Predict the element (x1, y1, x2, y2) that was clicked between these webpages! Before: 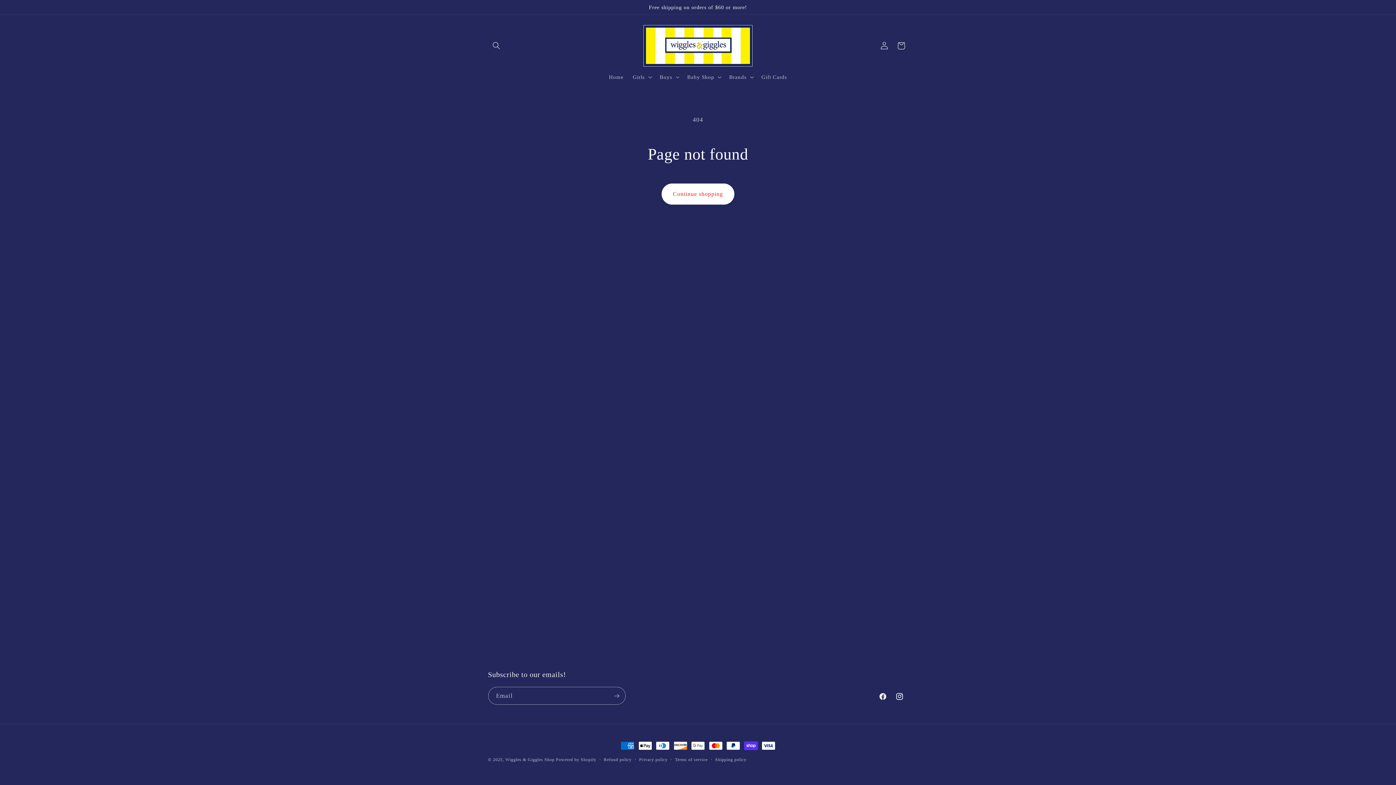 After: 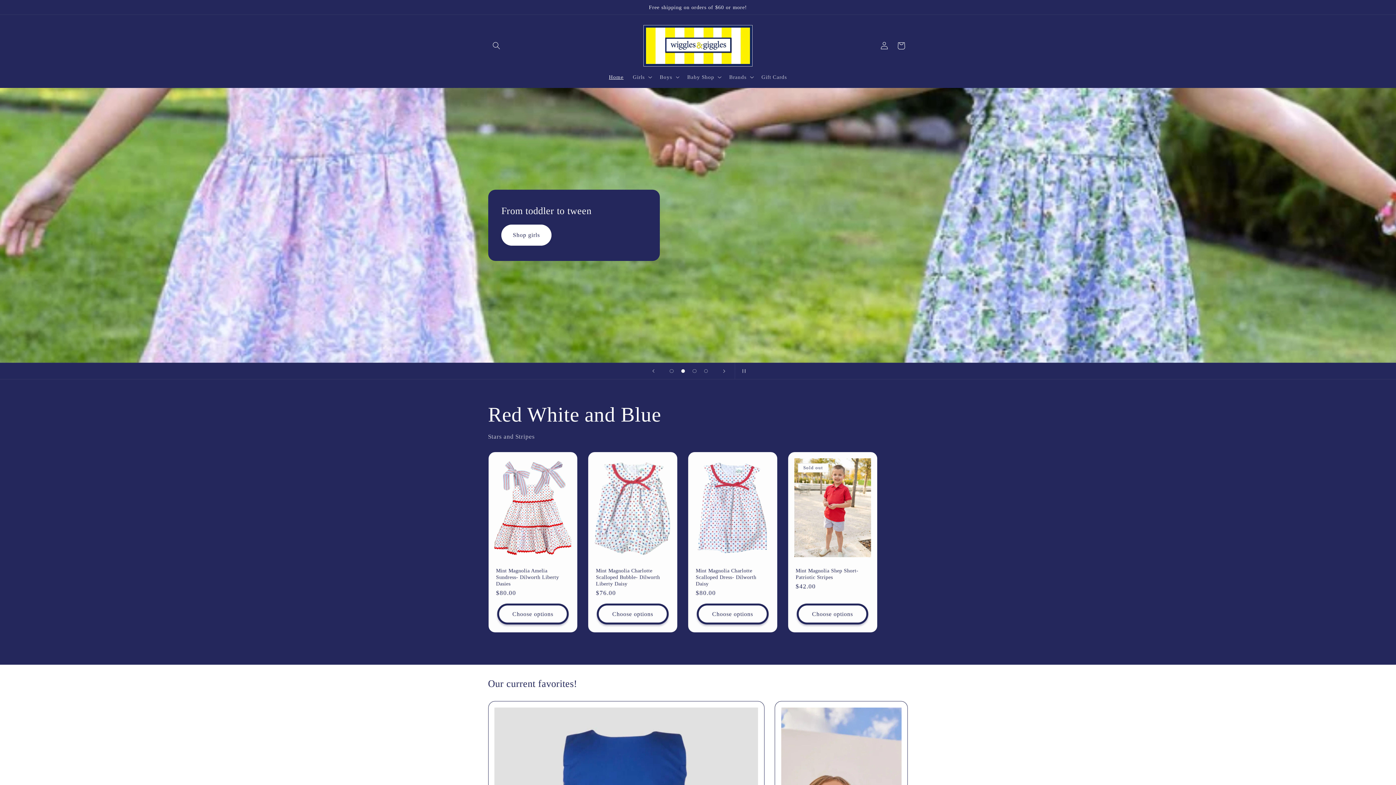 Action: bbox: (505, 757, 554, 762) label: Wiggles & Giggles Shop